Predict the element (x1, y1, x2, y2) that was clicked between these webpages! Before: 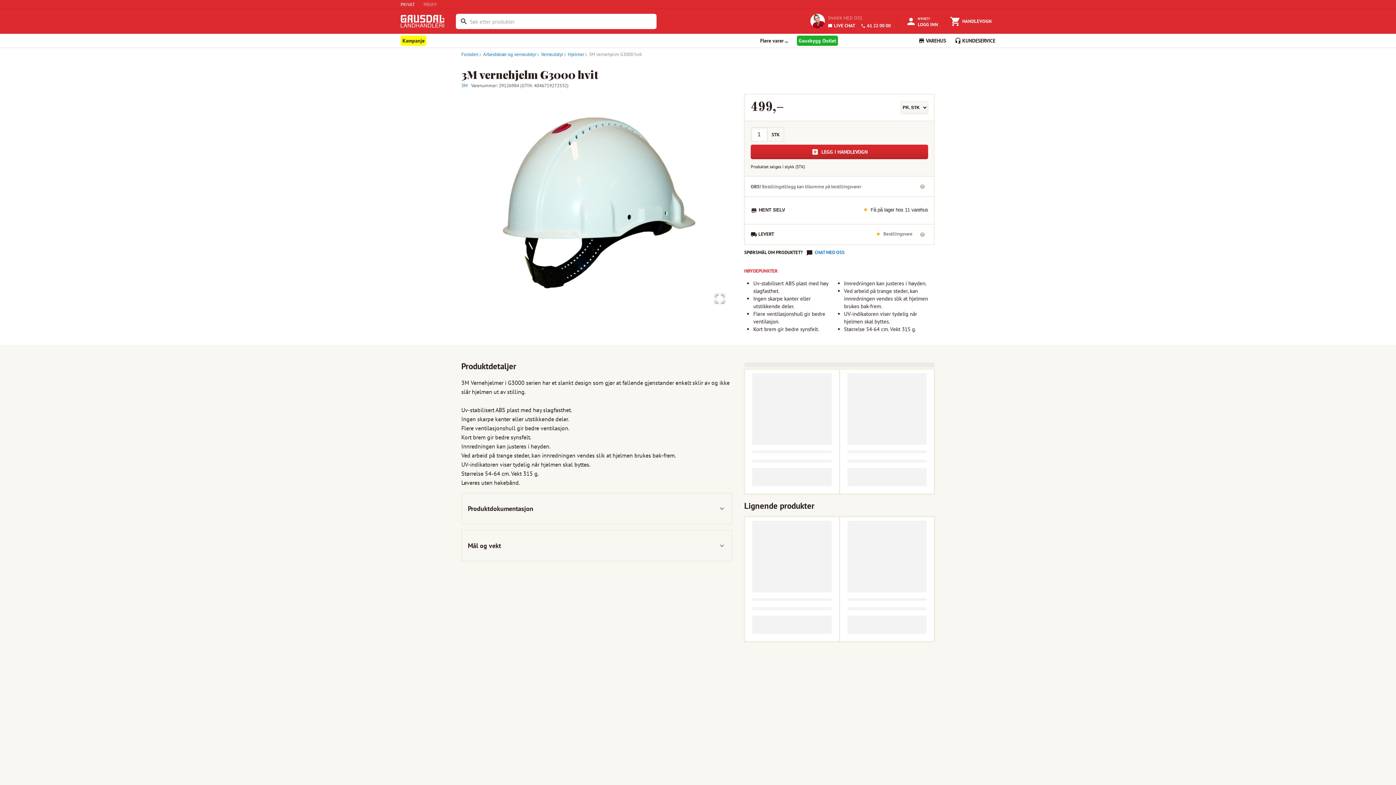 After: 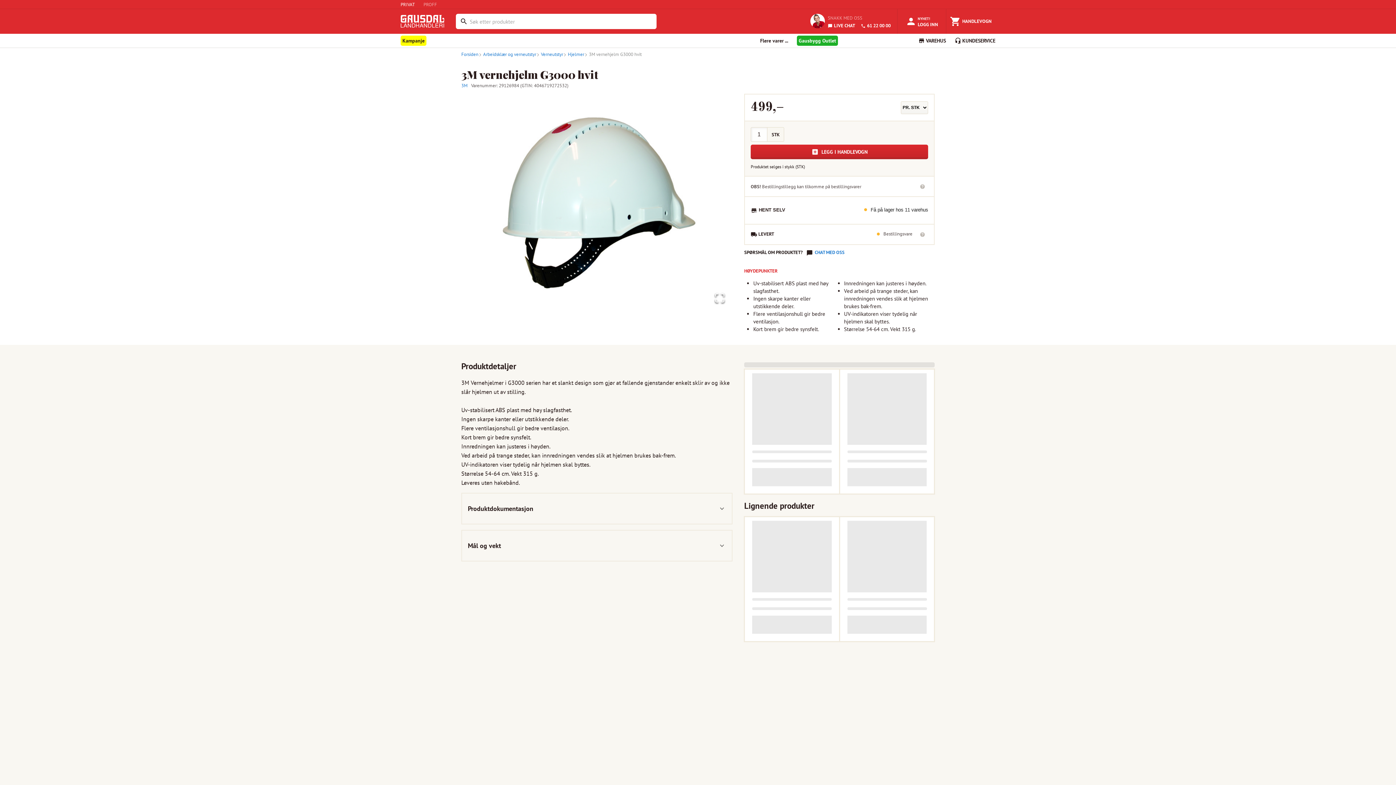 Action: bbox: (461, 493, 732, 524) label: Produktdokumentasjon